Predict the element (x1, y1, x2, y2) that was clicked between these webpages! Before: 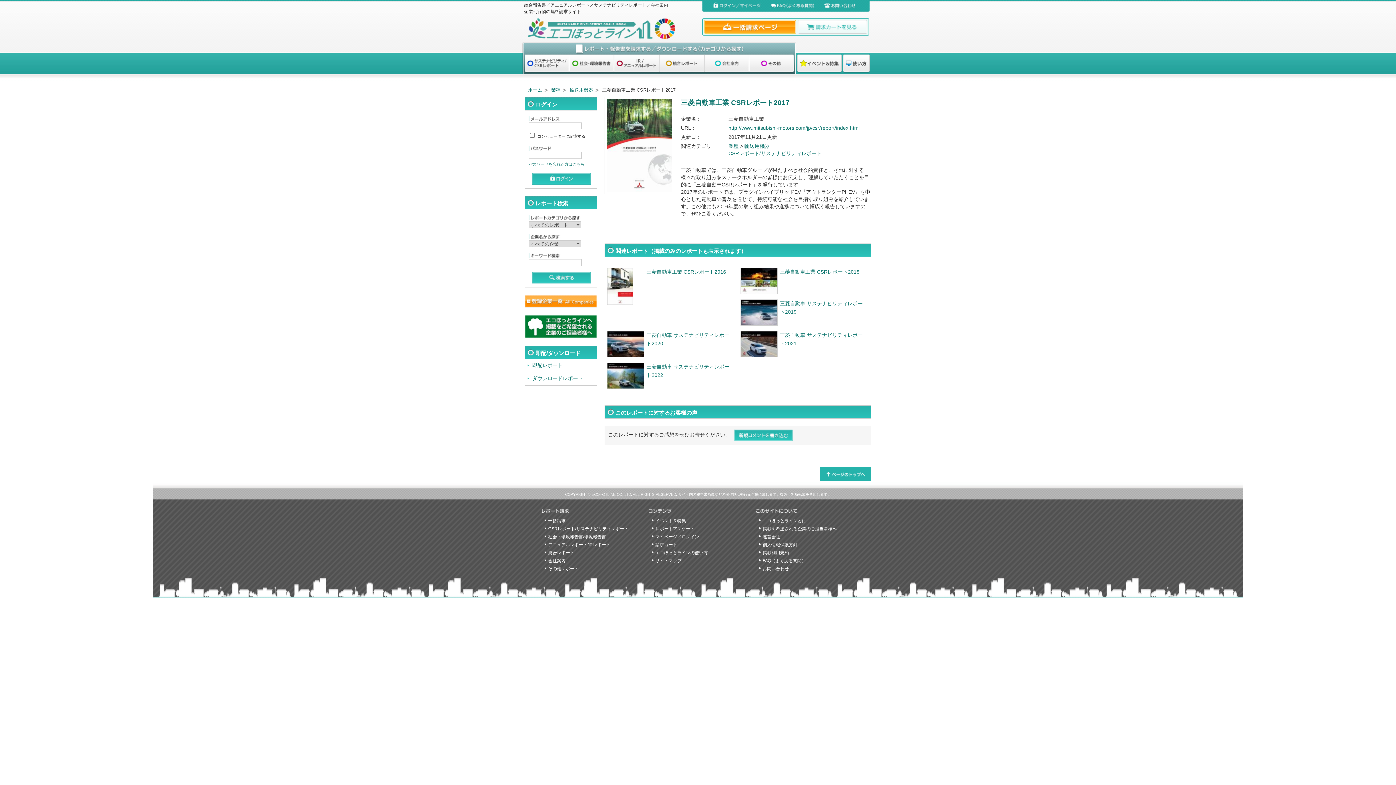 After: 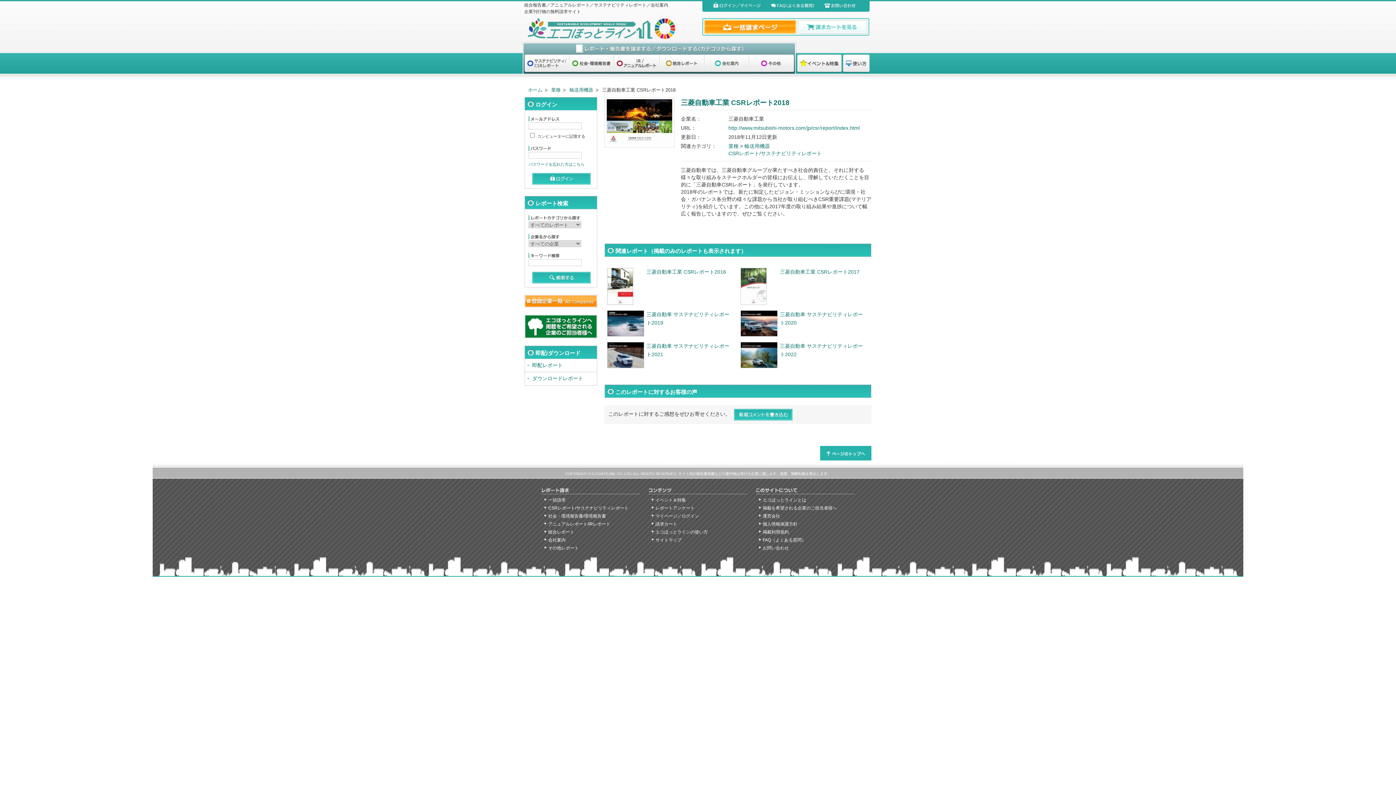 Action: label: 三菱自動車工業 CSRレポート2018 bbox: (780, 269, 859, 274)